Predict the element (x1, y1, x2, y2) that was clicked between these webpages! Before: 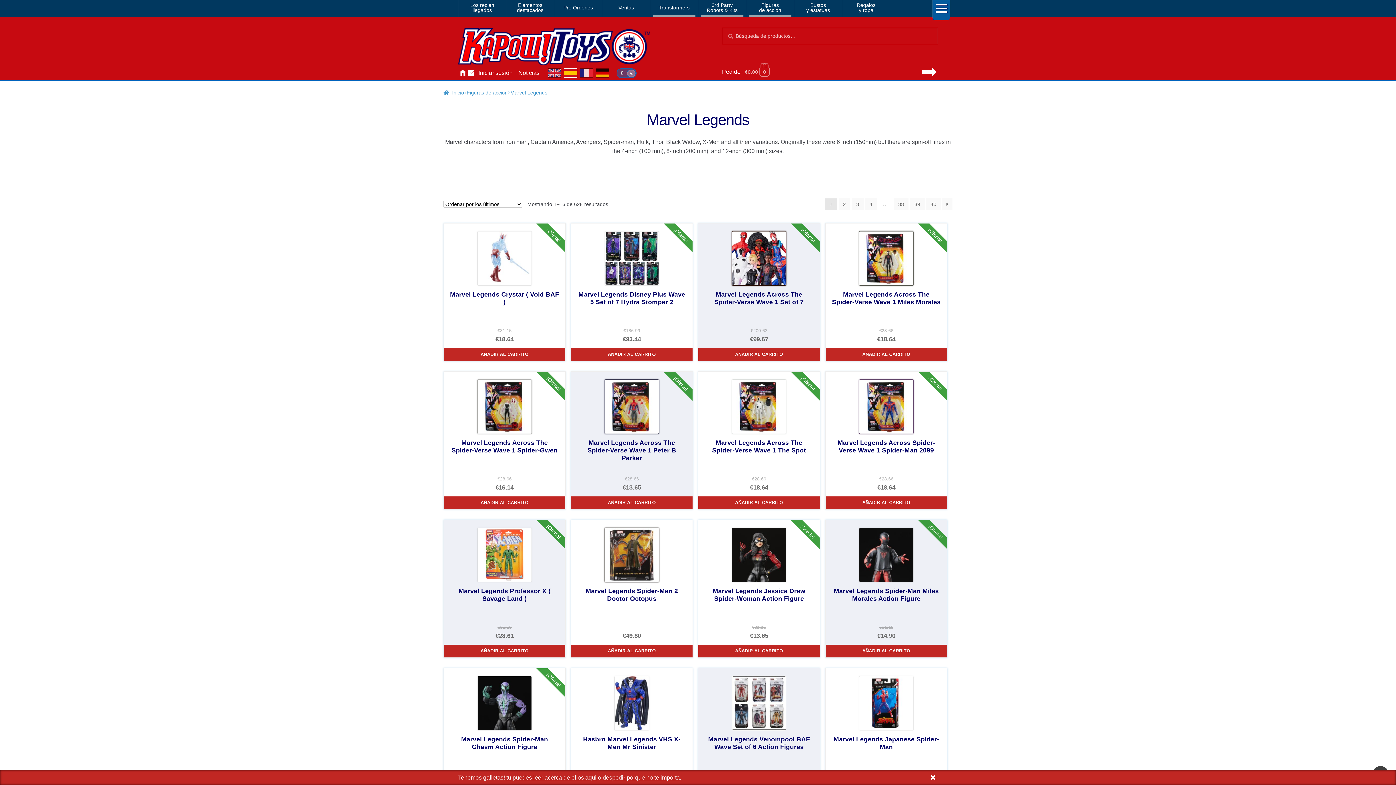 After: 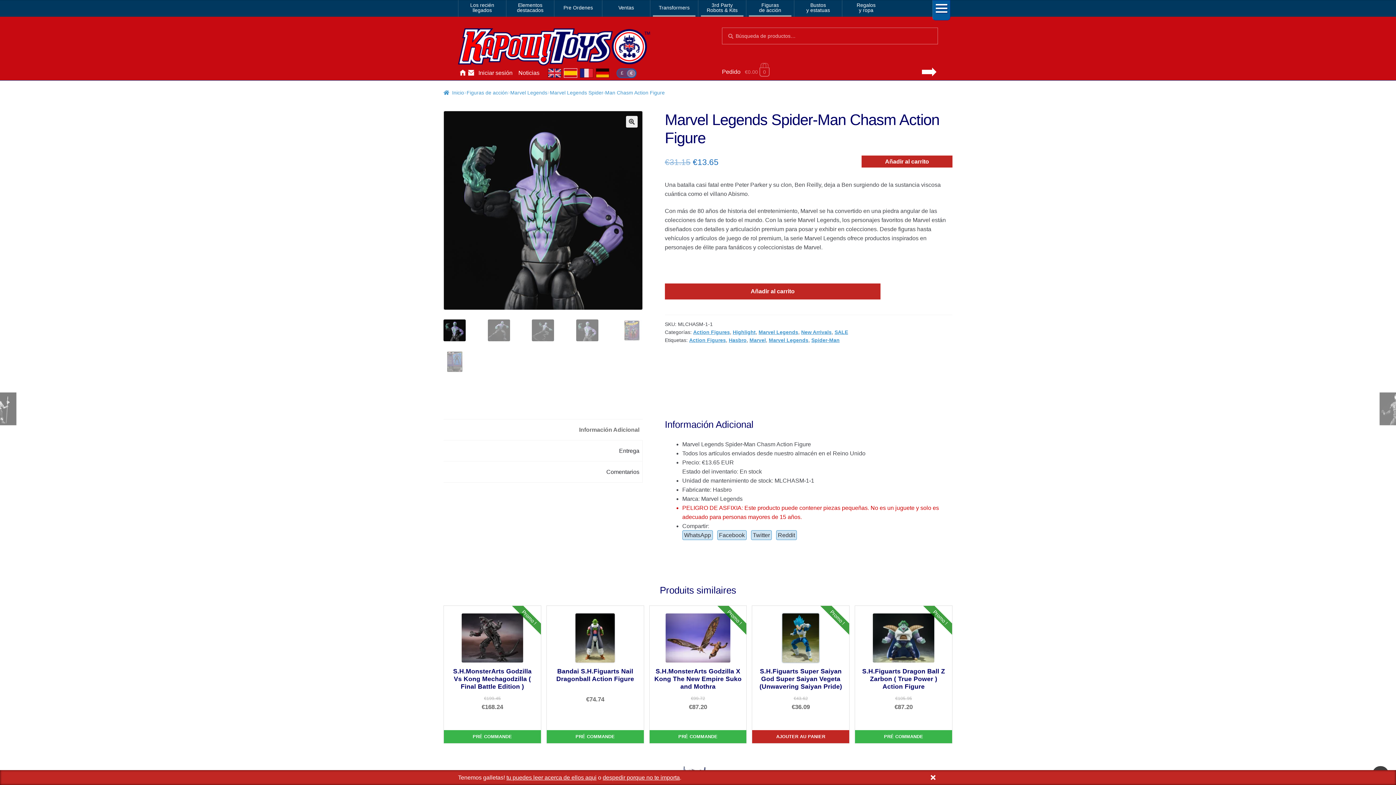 Action: label: ¡Oferta!
Marvel Legends Spider-Man Chasm Action Figure
€31.15
El precio original era: €31.15.
€13.65
El precio actual es: €13.65. bbox: (444, 676, 565, 786)